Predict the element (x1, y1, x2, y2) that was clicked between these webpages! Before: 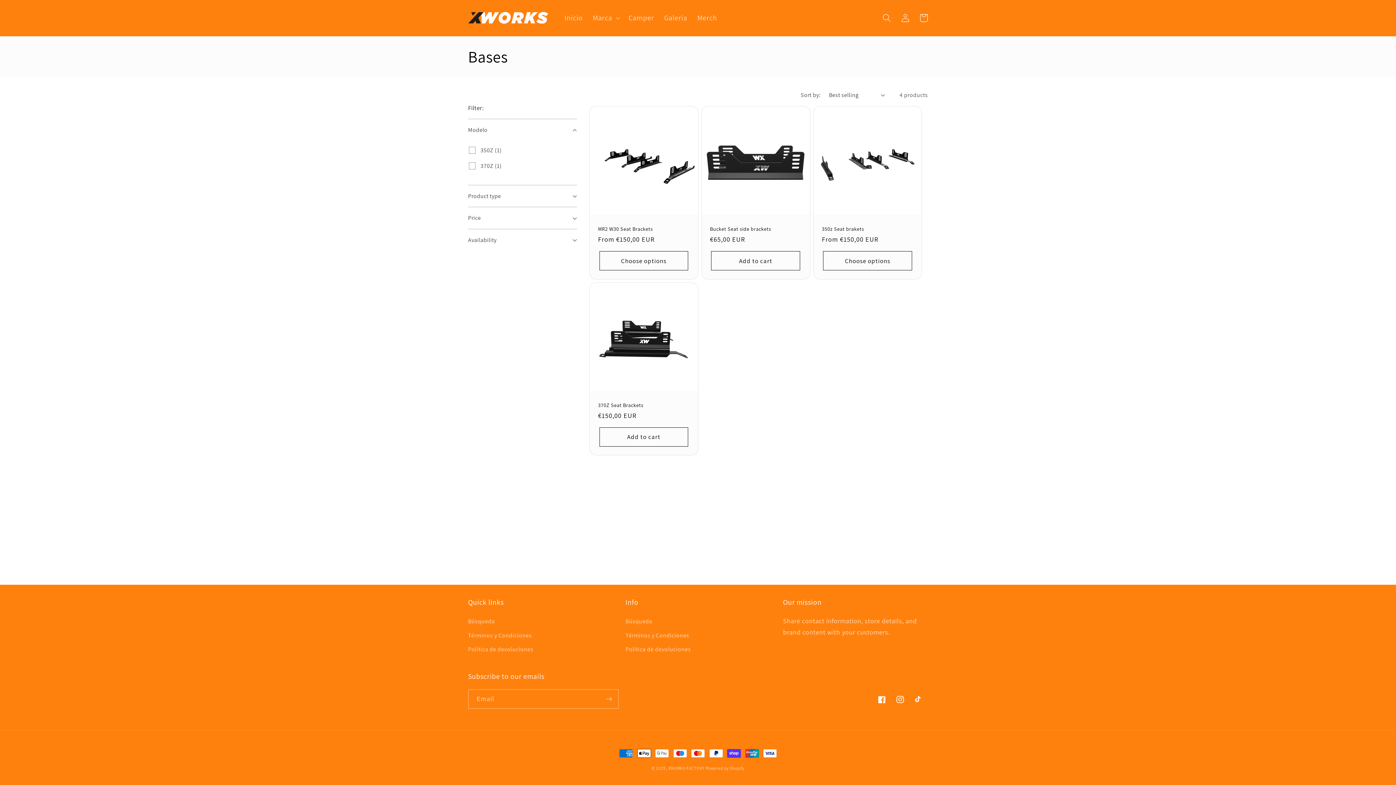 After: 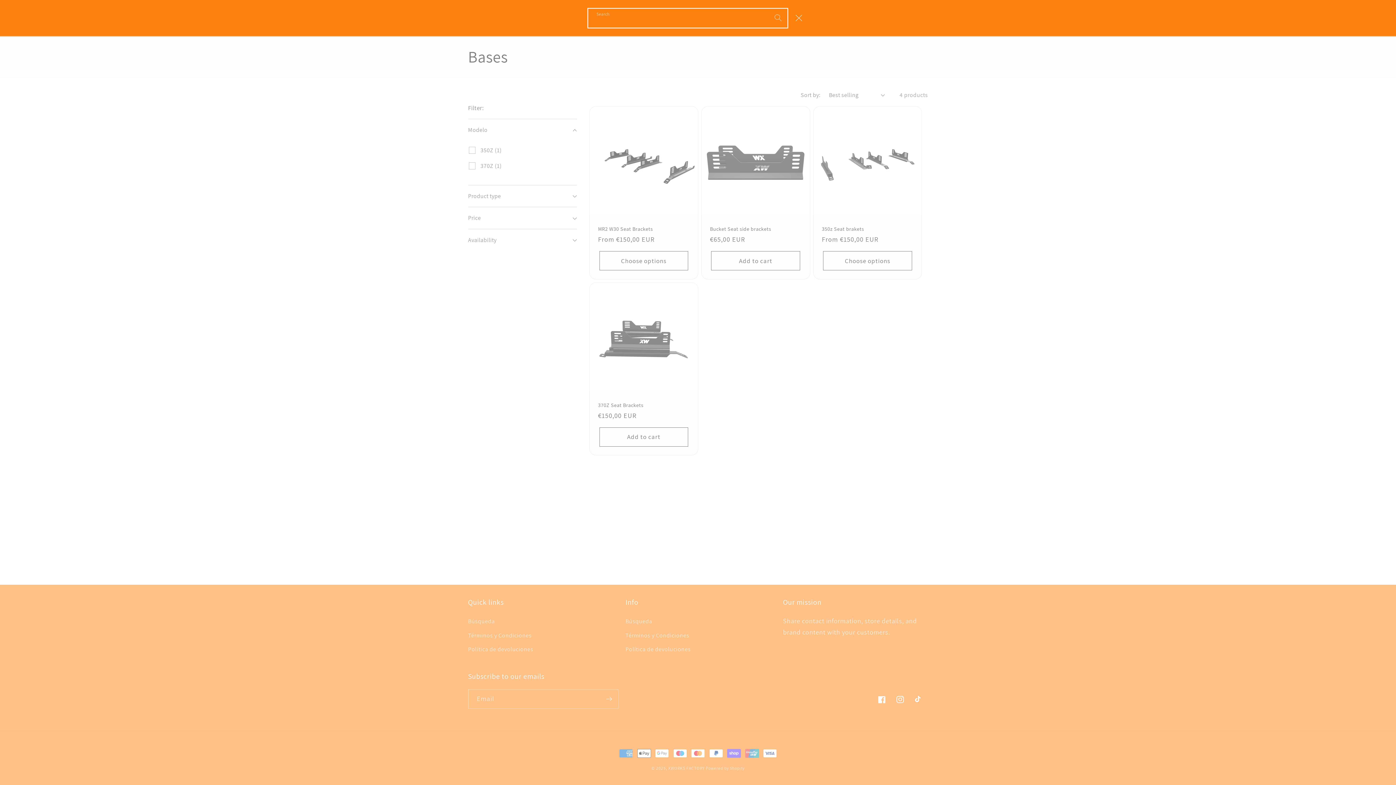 Action: label: Search bbox: (878, 8, 896, 27)